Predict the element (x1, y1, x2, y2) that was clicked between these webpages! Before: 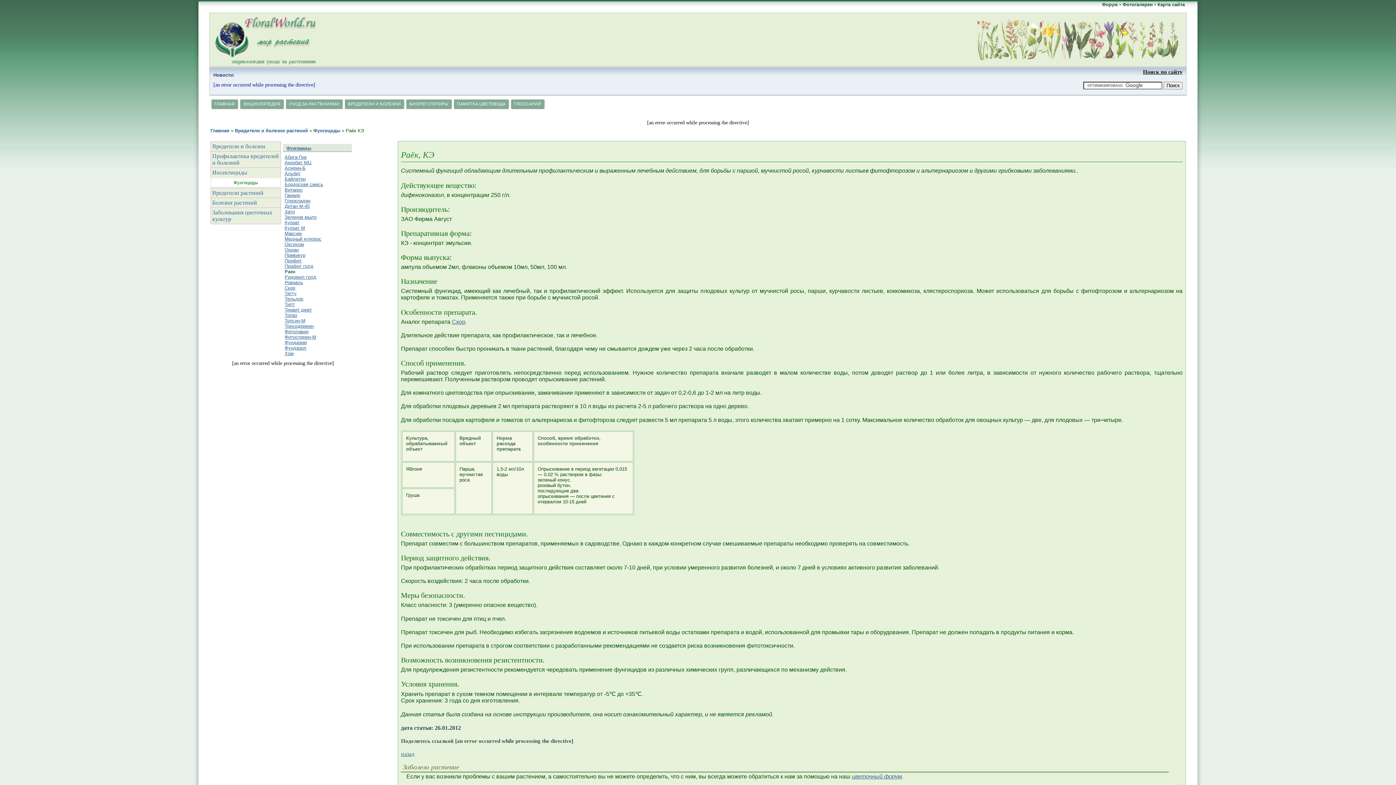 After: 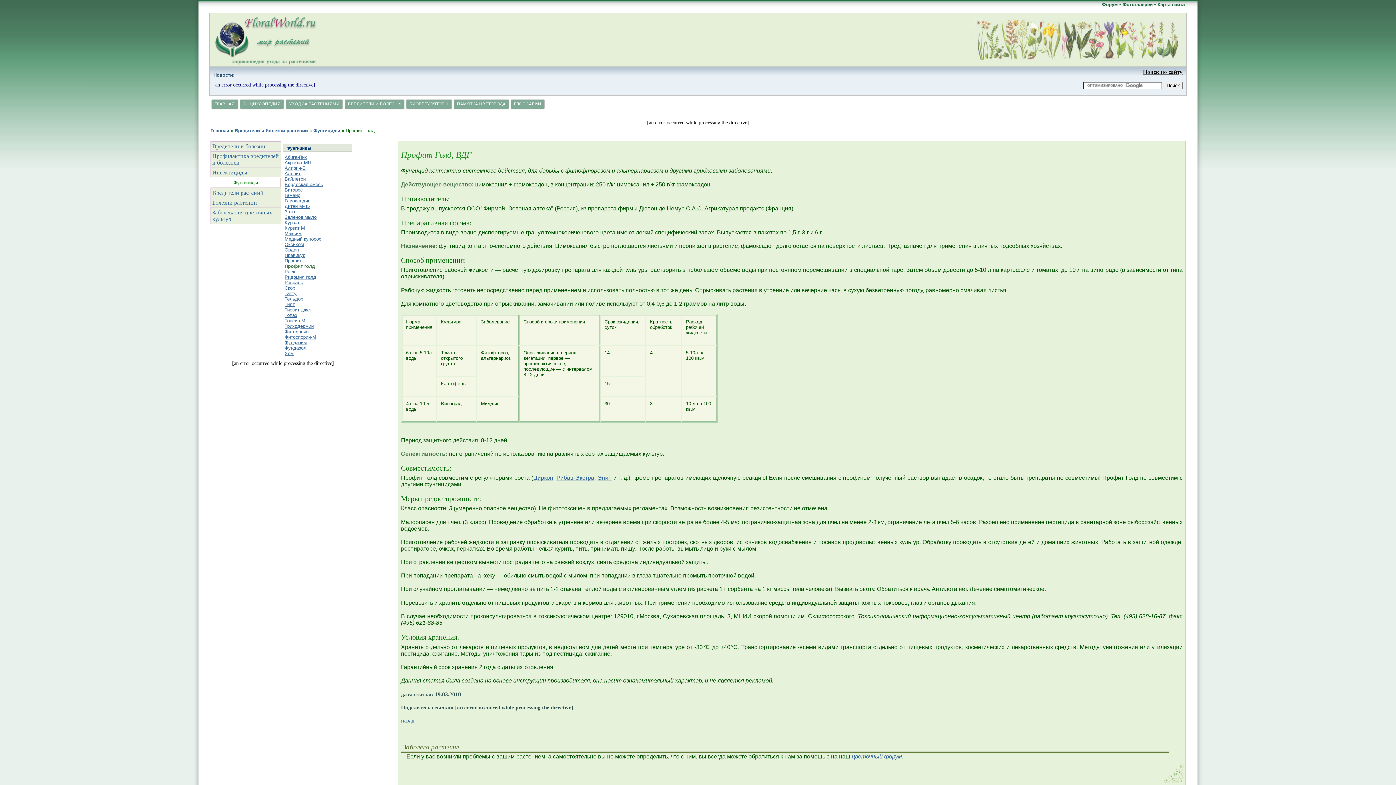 Action: bbox: (284, 263, 313, 269) label: Профит голд